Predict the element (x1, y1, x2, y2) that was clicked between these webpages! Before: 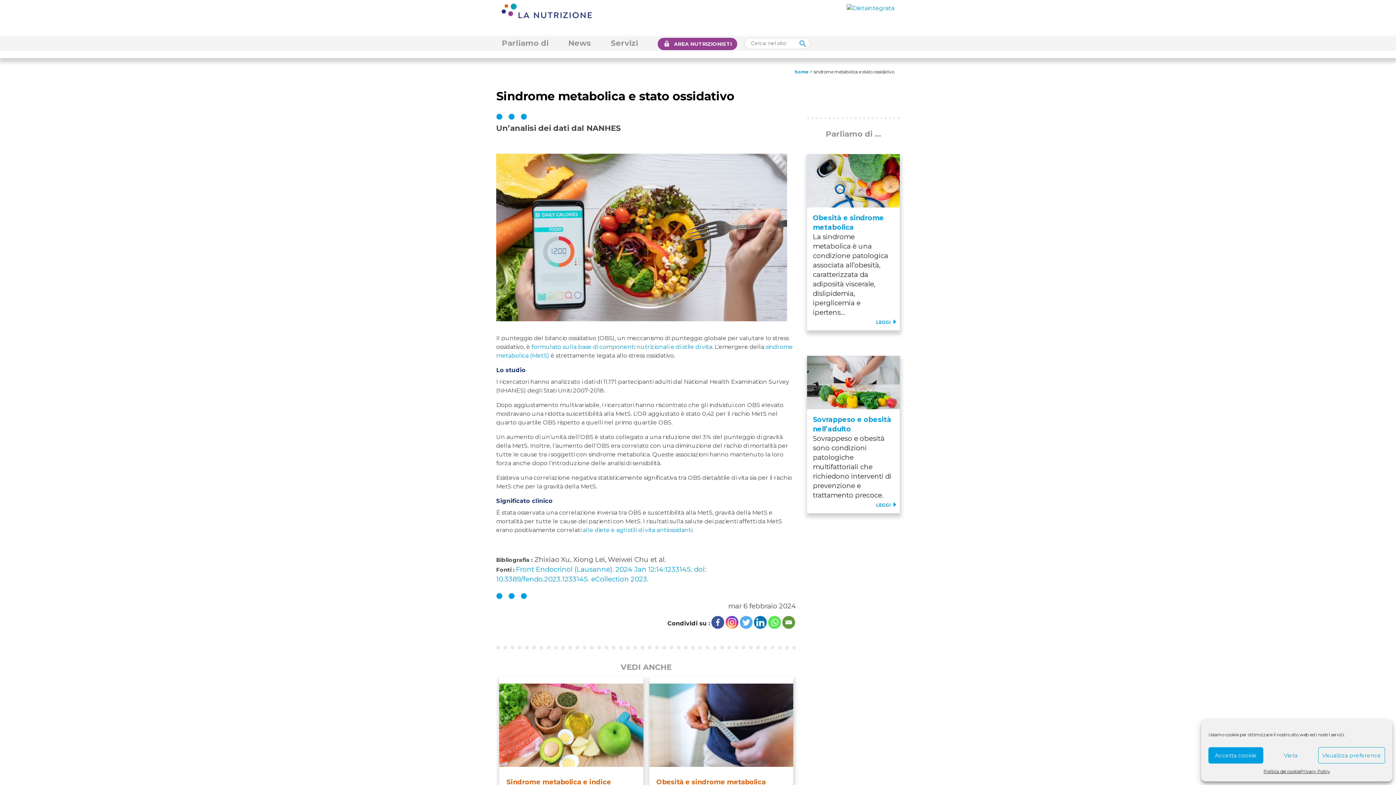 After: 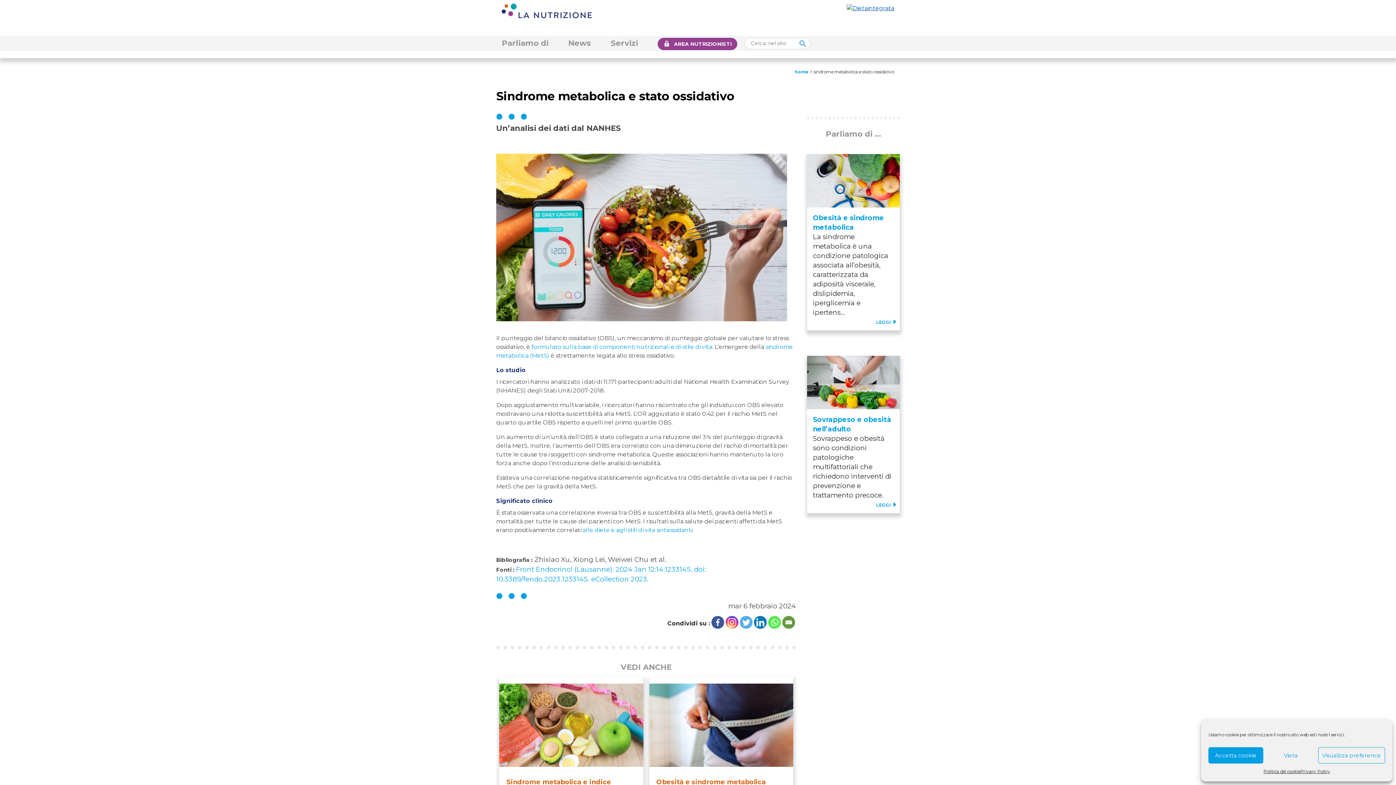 Action: bbox: (846, 4, 894, 11)